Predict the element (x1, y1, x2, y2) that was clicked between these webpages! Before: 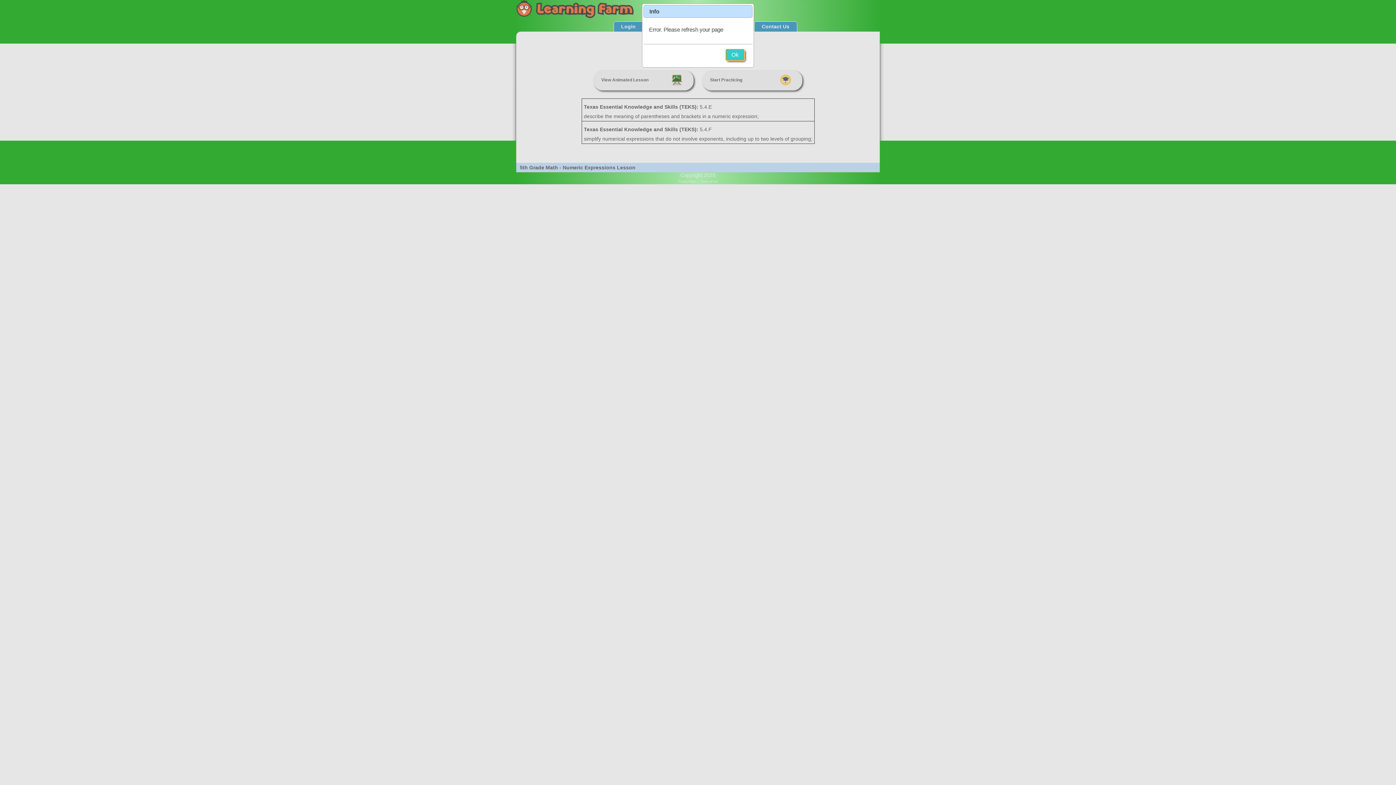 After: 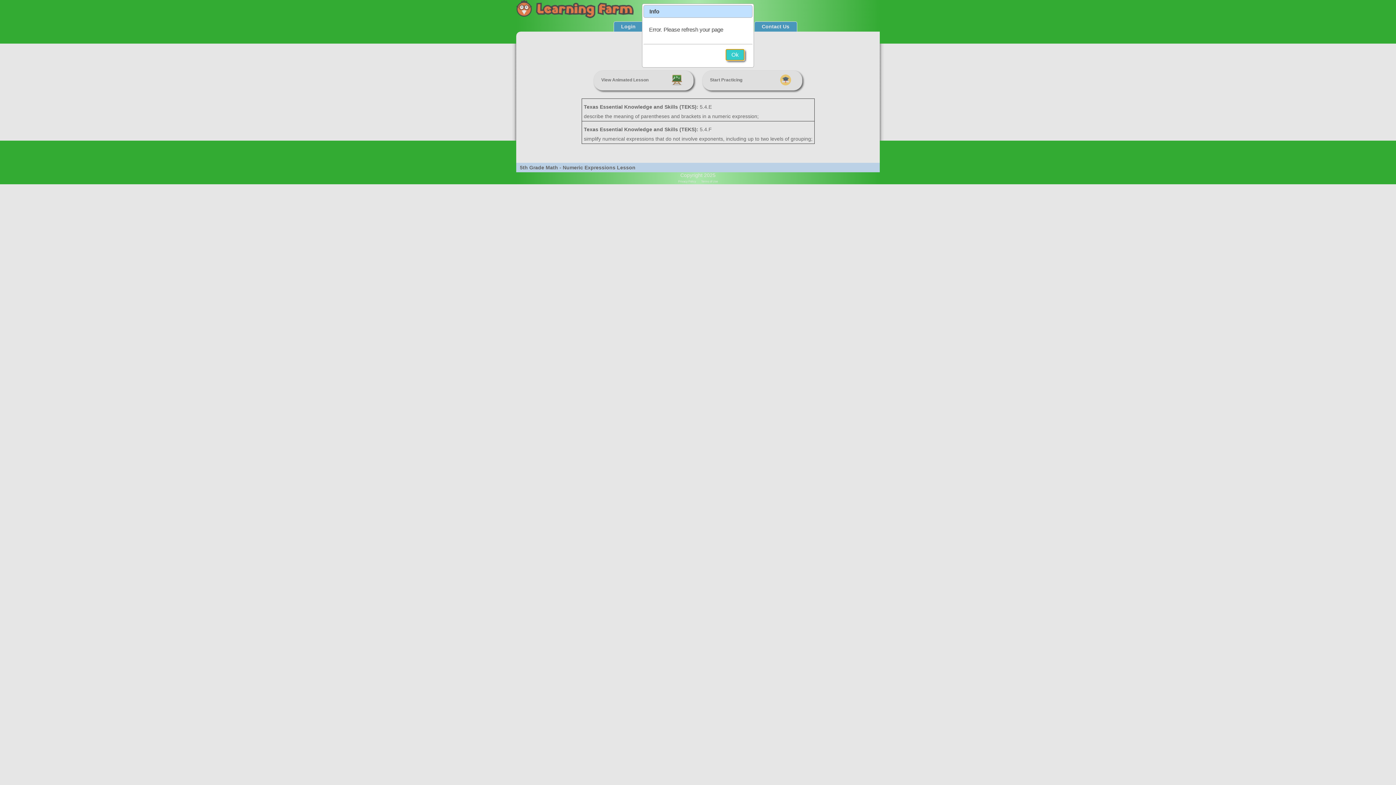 Action: bbox: (725, 48, 744, 60) label: Ok